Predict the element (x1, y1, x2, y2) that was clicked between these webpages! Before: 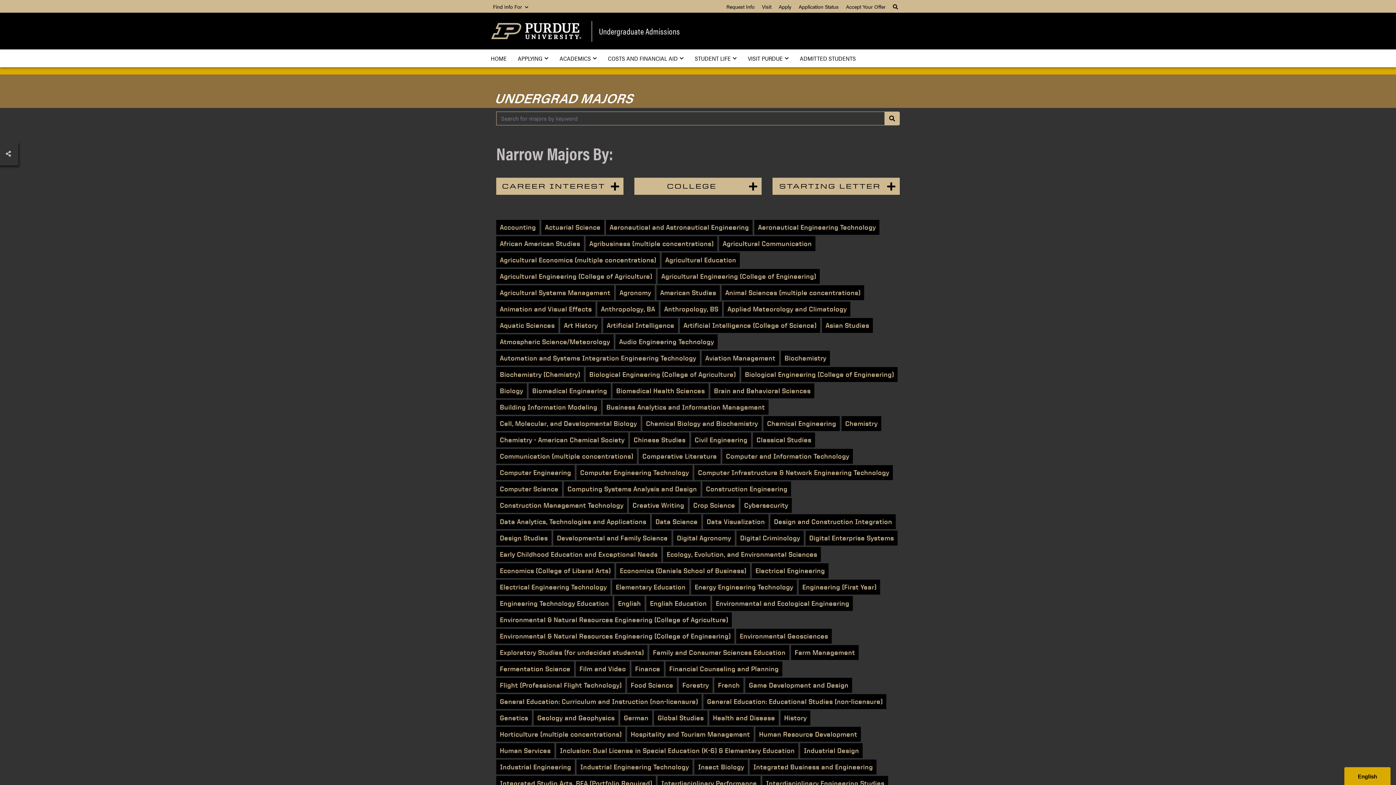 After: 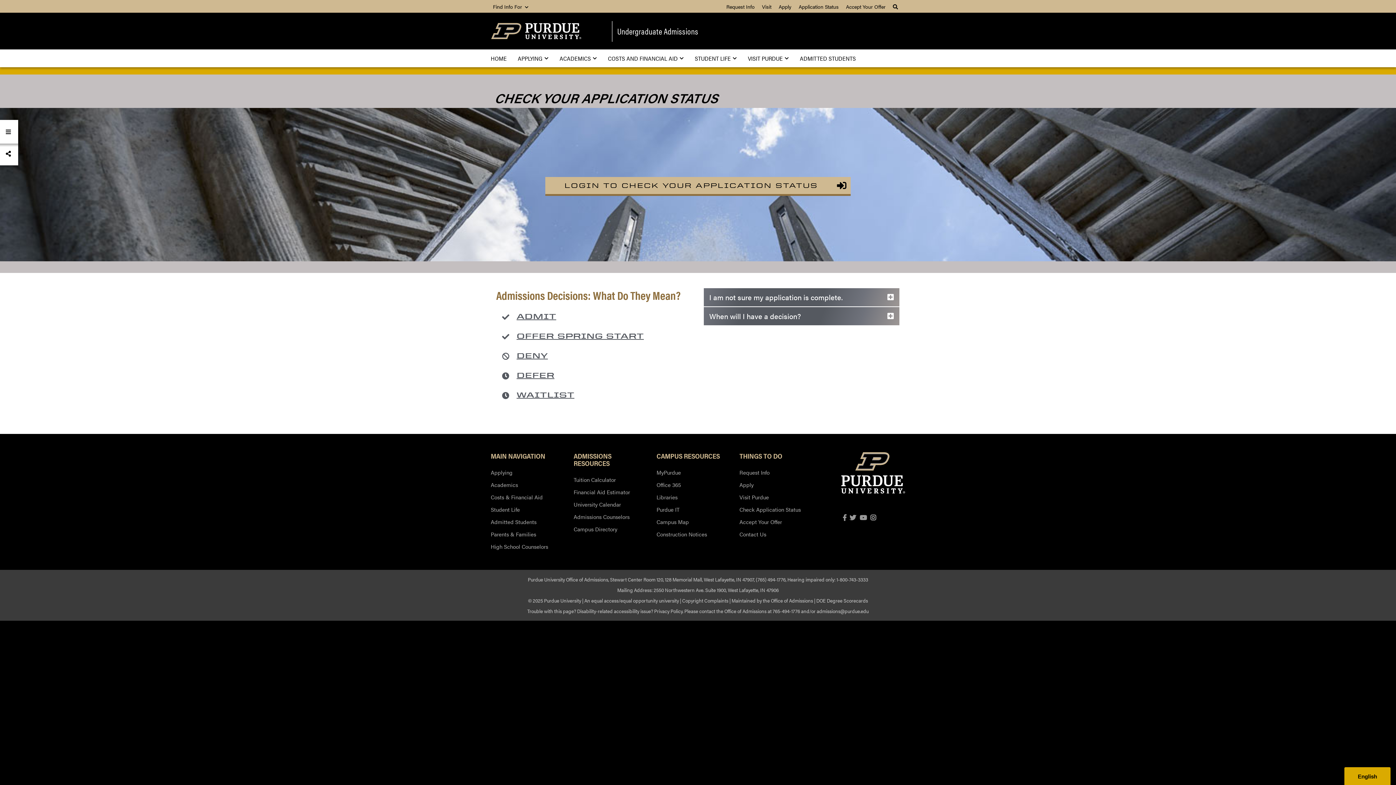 Action: label: Application Status bbox: (798, 2, 838, 10)